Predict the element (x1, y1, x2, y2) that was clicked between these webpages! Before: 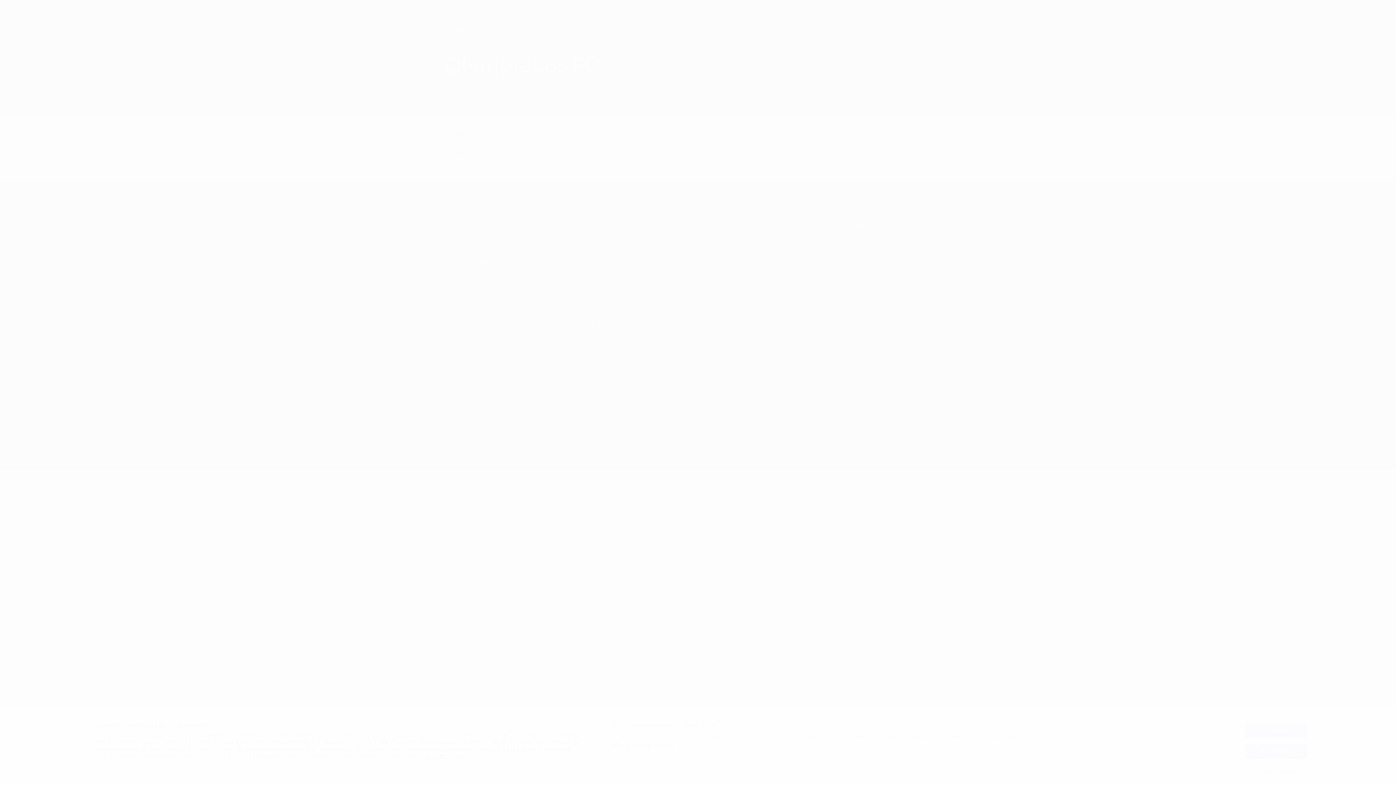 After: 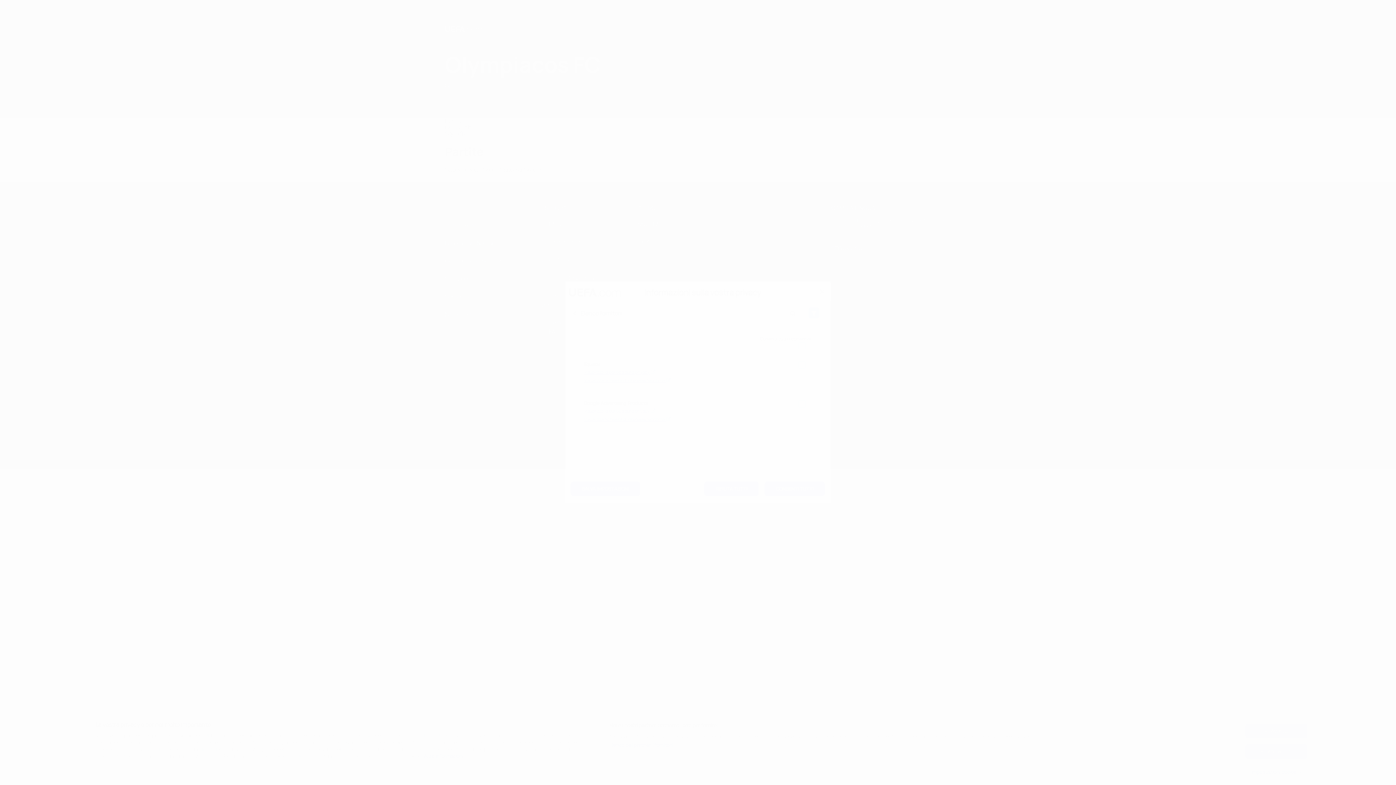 Action: bbox: (609, 742, 675, 749) label: Elenco dei partner (fornitori)